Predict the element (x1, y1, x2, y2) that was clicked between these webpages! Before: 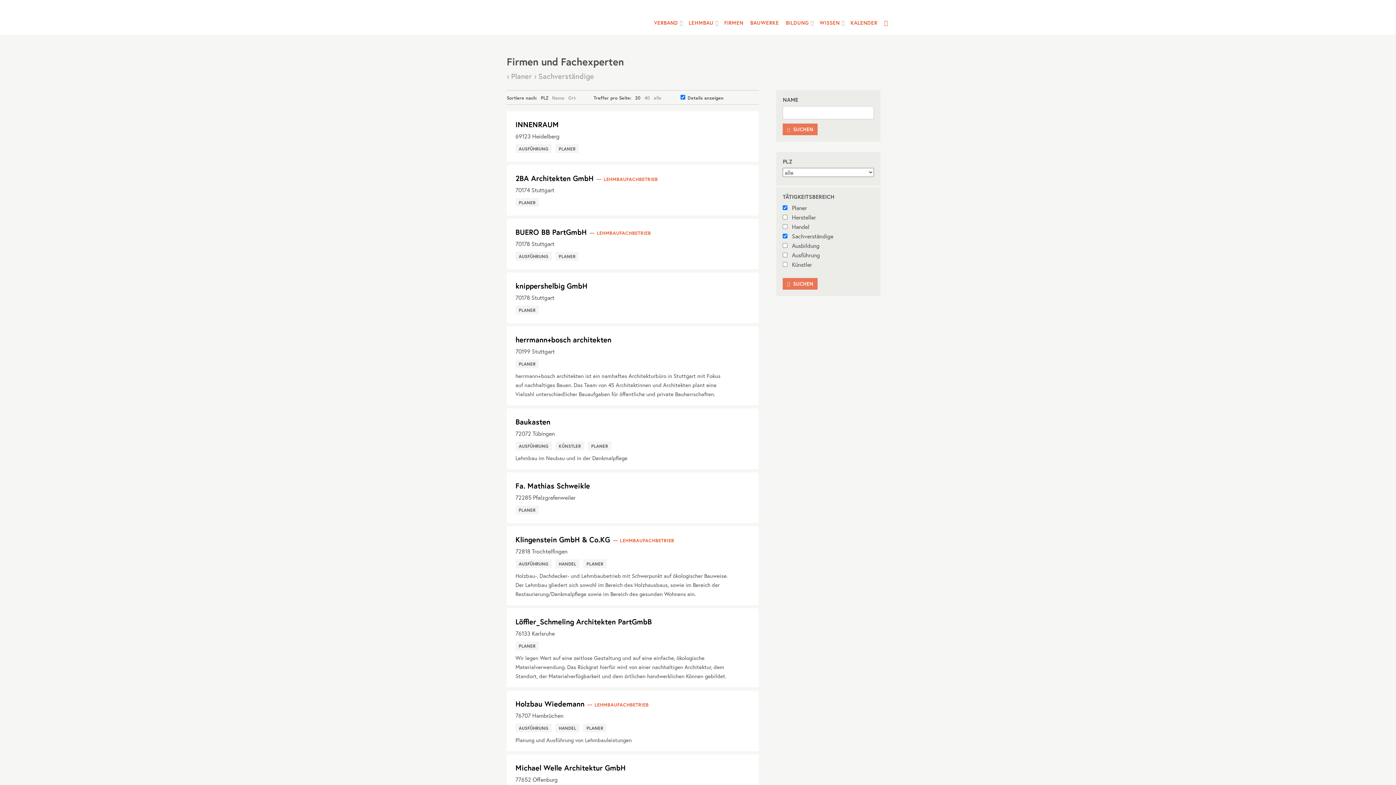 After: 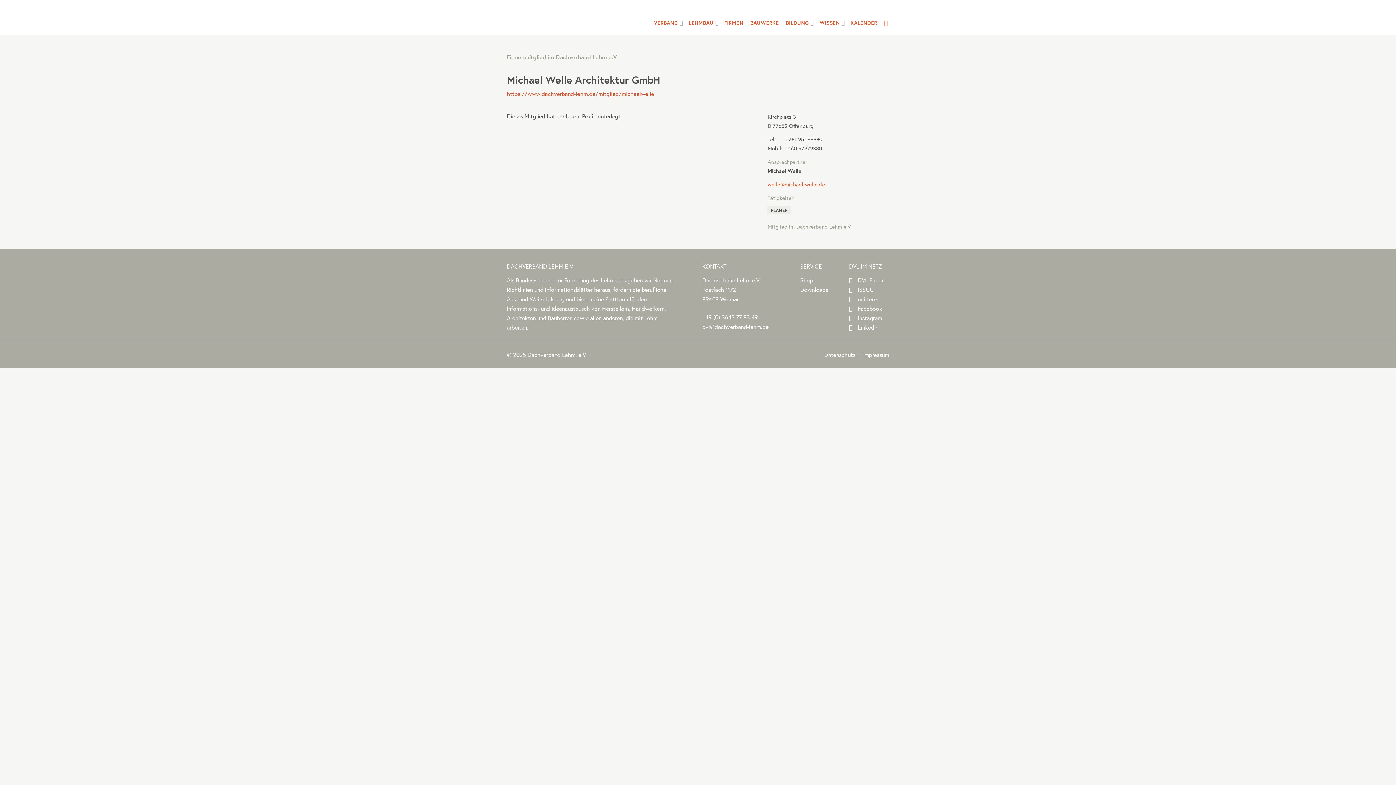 Action: label: Michael Welle Architektur GmbH bbox: (515, 763, 625, 773)